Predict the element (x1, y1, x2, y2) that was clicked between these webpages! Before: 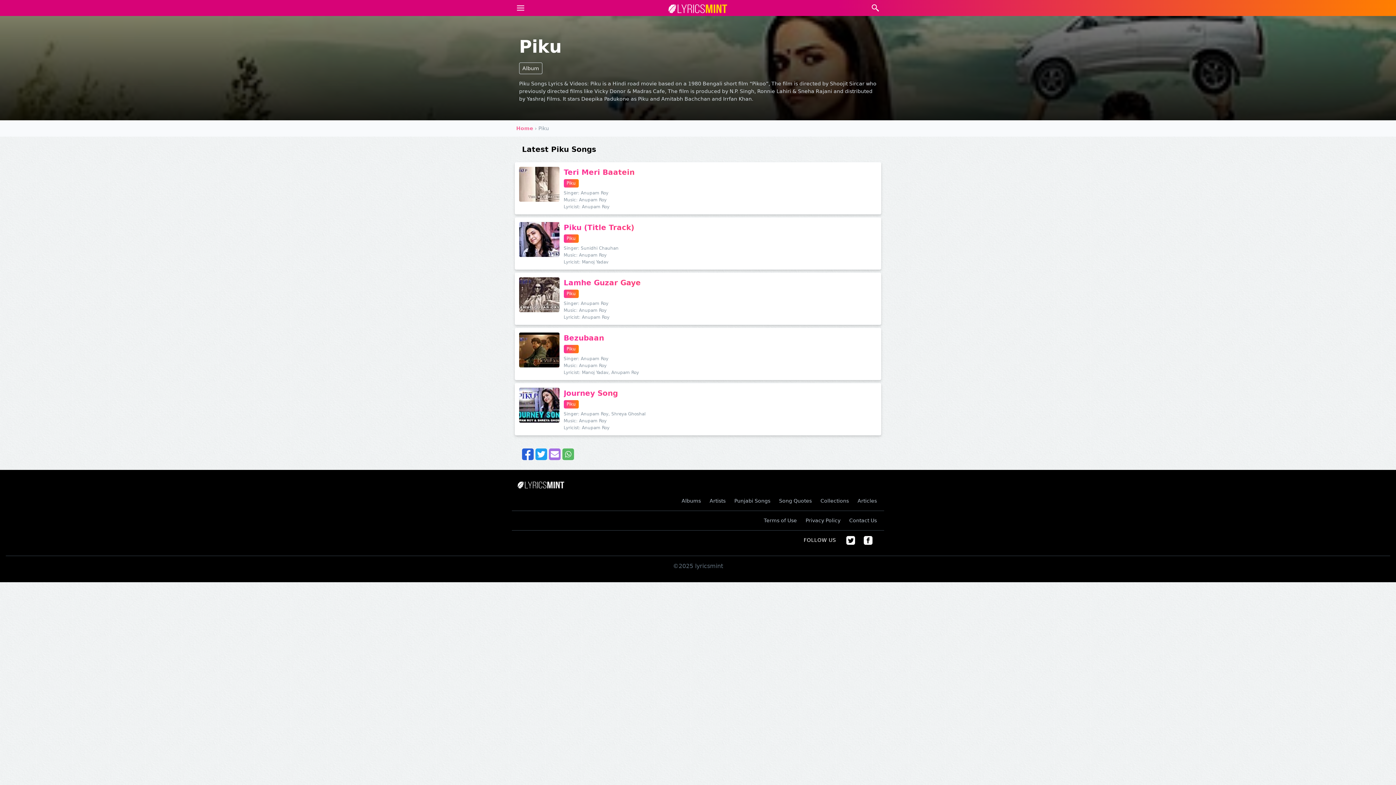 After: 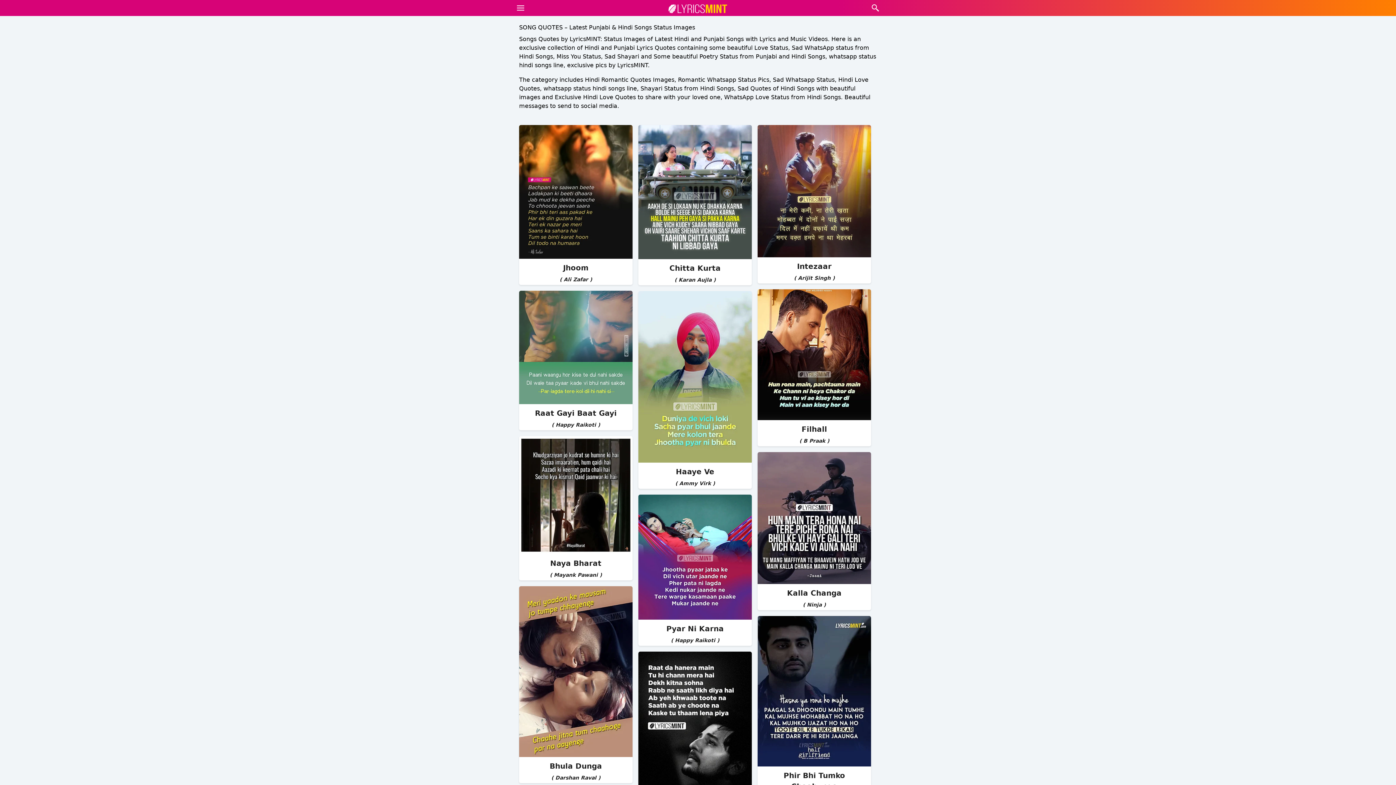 Action: label: Song Quotes bbox: (774, 494, 816, 508)